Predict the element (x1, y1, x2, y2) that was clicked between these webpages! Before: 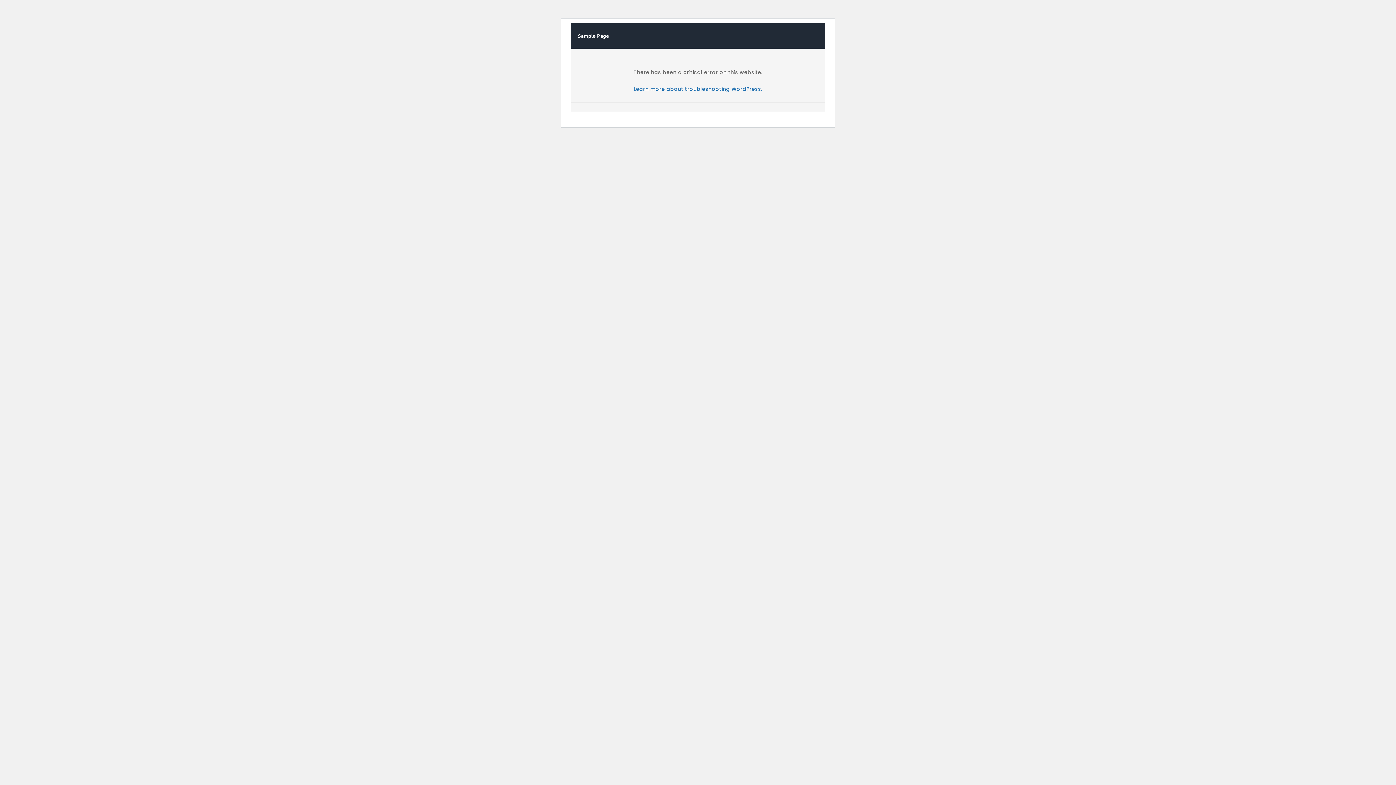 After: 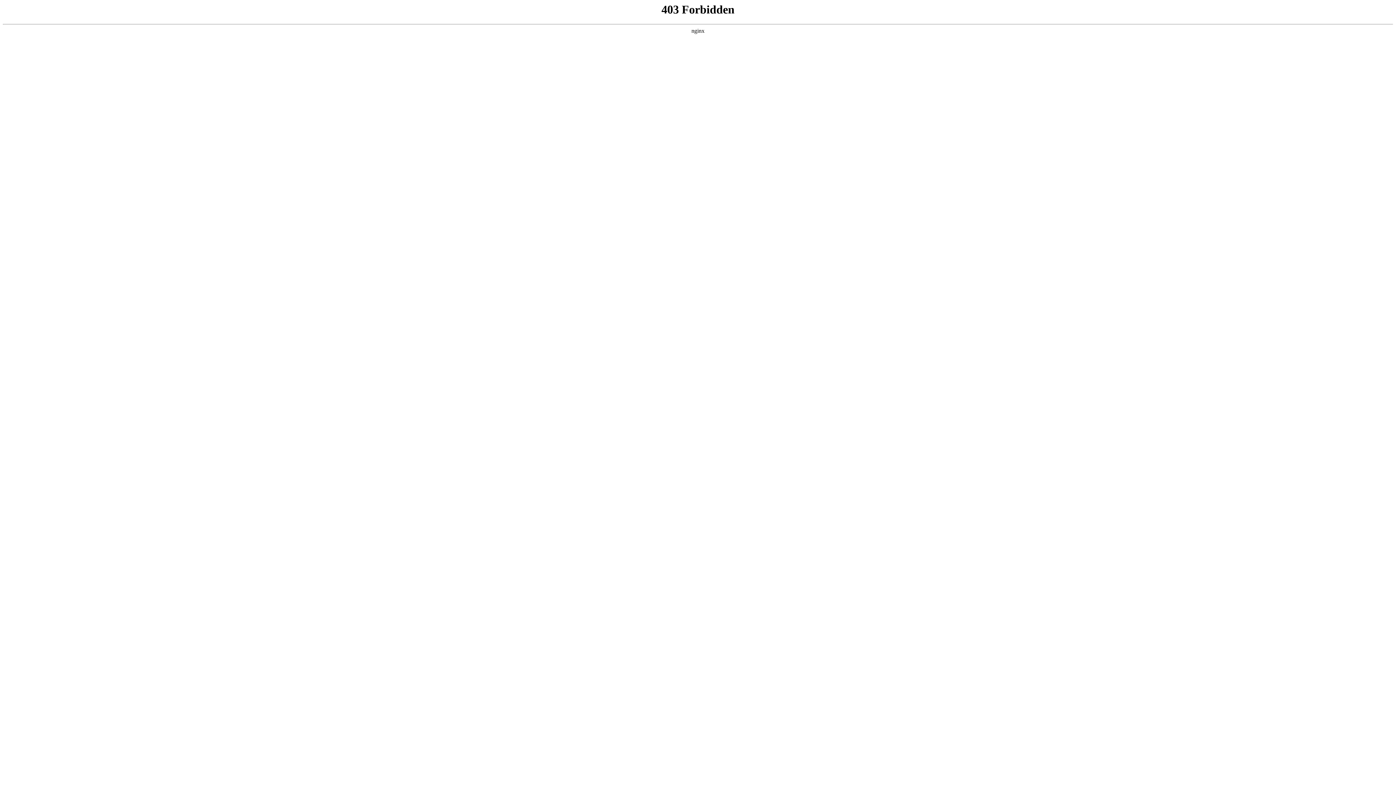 Action: label: Learn more about troubleshooting WordPress. bbox: (633, 85, 762, 92)